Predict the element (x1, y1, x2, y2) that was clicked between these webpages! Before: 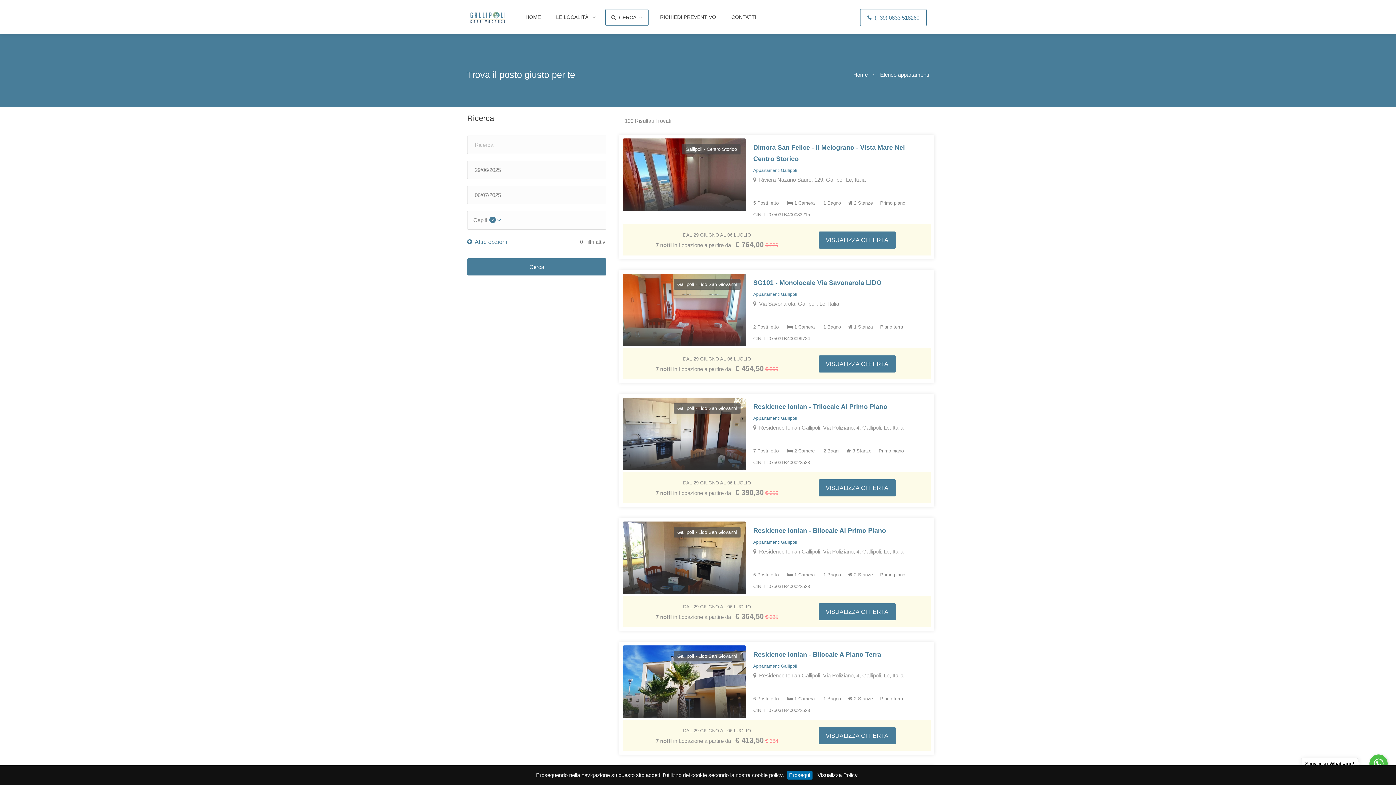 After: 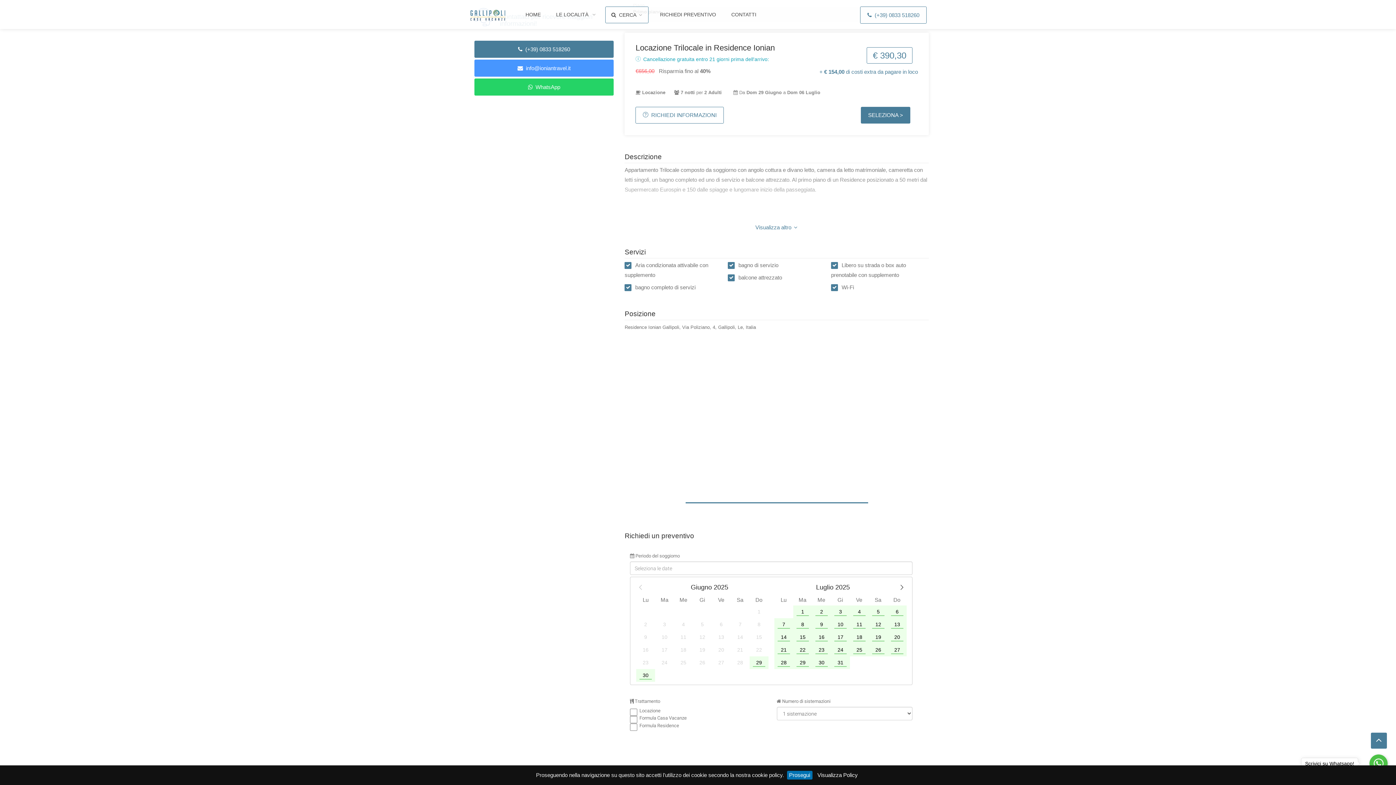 Action: bbox: (818, 479, 895, 496) label: VISUALIZZA OFFERTA